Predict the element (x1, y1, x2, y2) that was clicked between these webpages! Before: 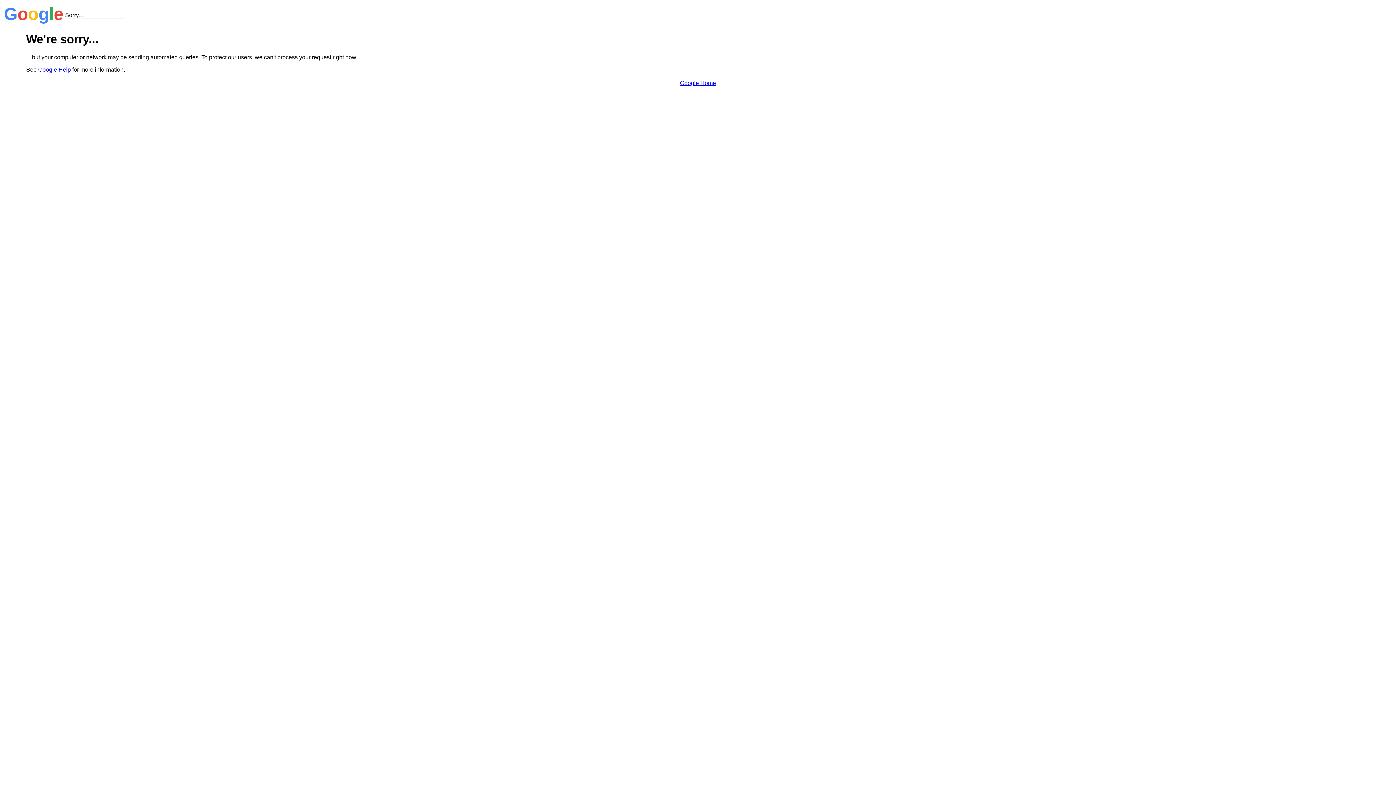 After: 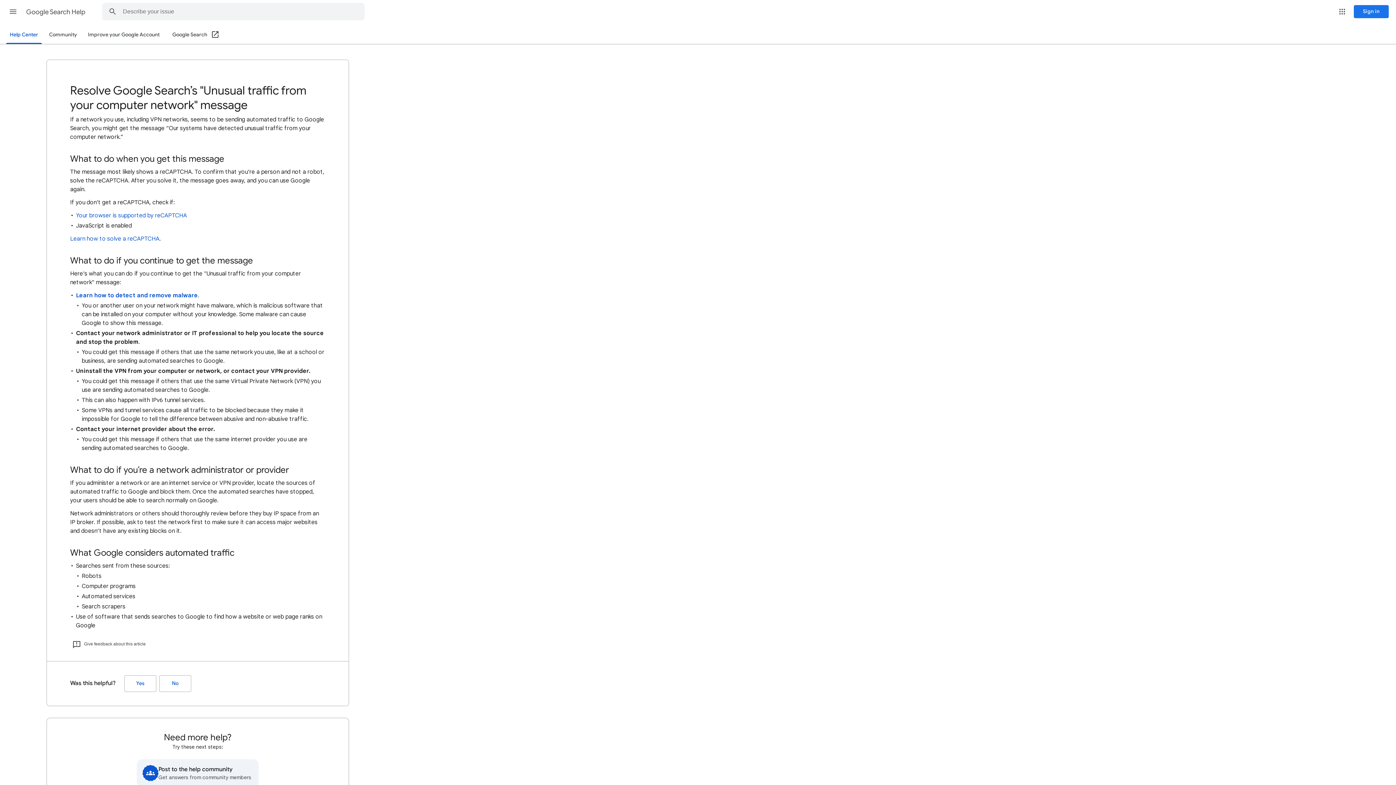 Action: label: Google Help bbox: (38, 66, 70, 72)